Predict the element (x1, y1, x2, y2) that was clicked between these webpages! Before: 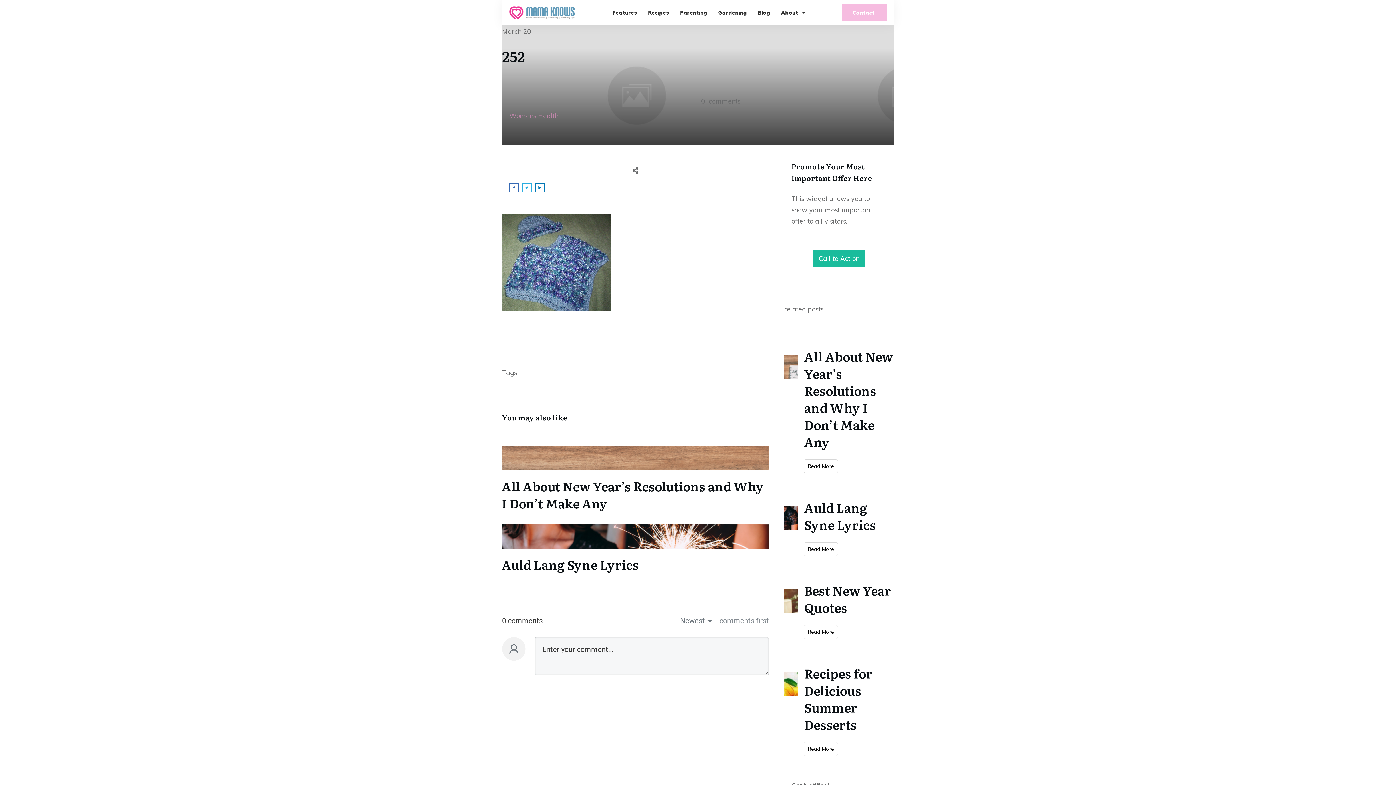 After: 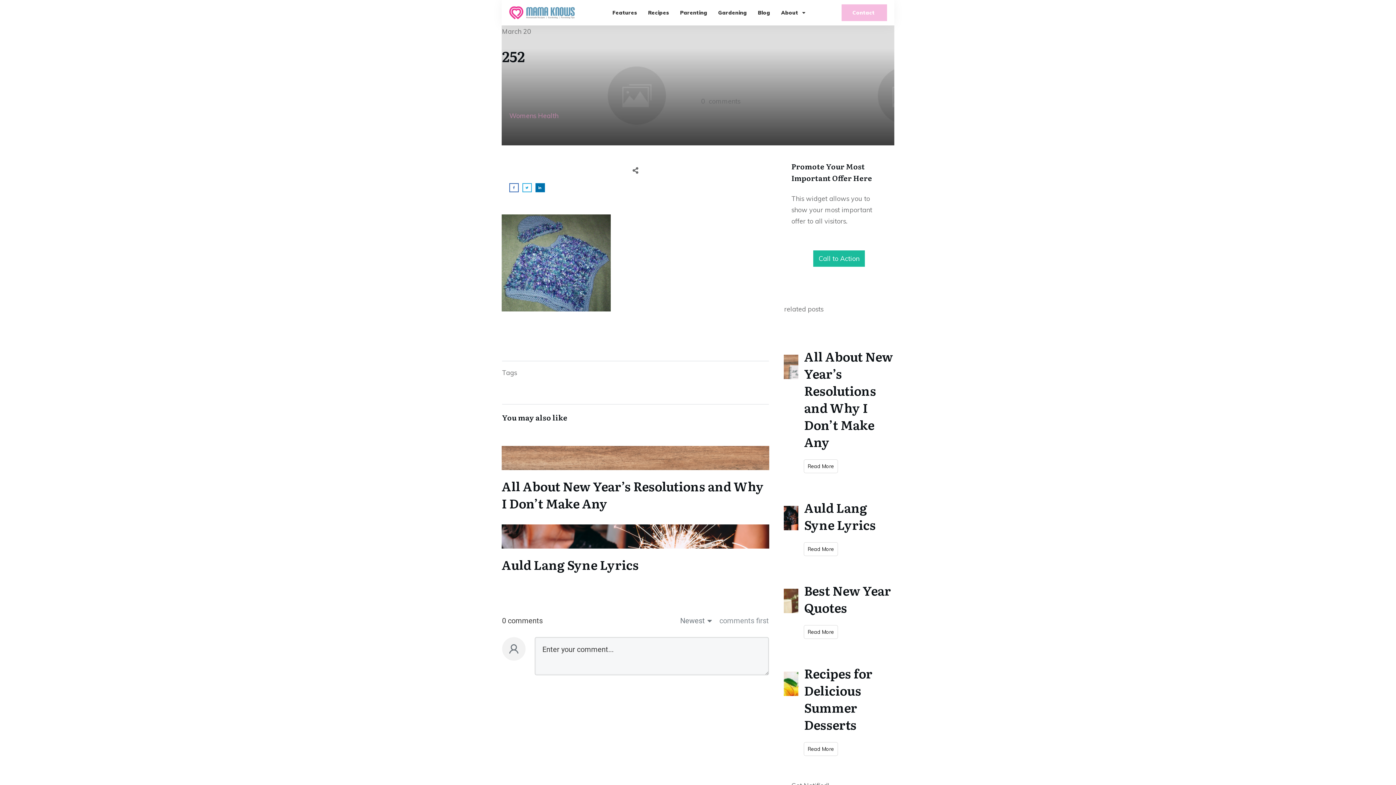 Action: bbox: (536, 184, 544, 191)